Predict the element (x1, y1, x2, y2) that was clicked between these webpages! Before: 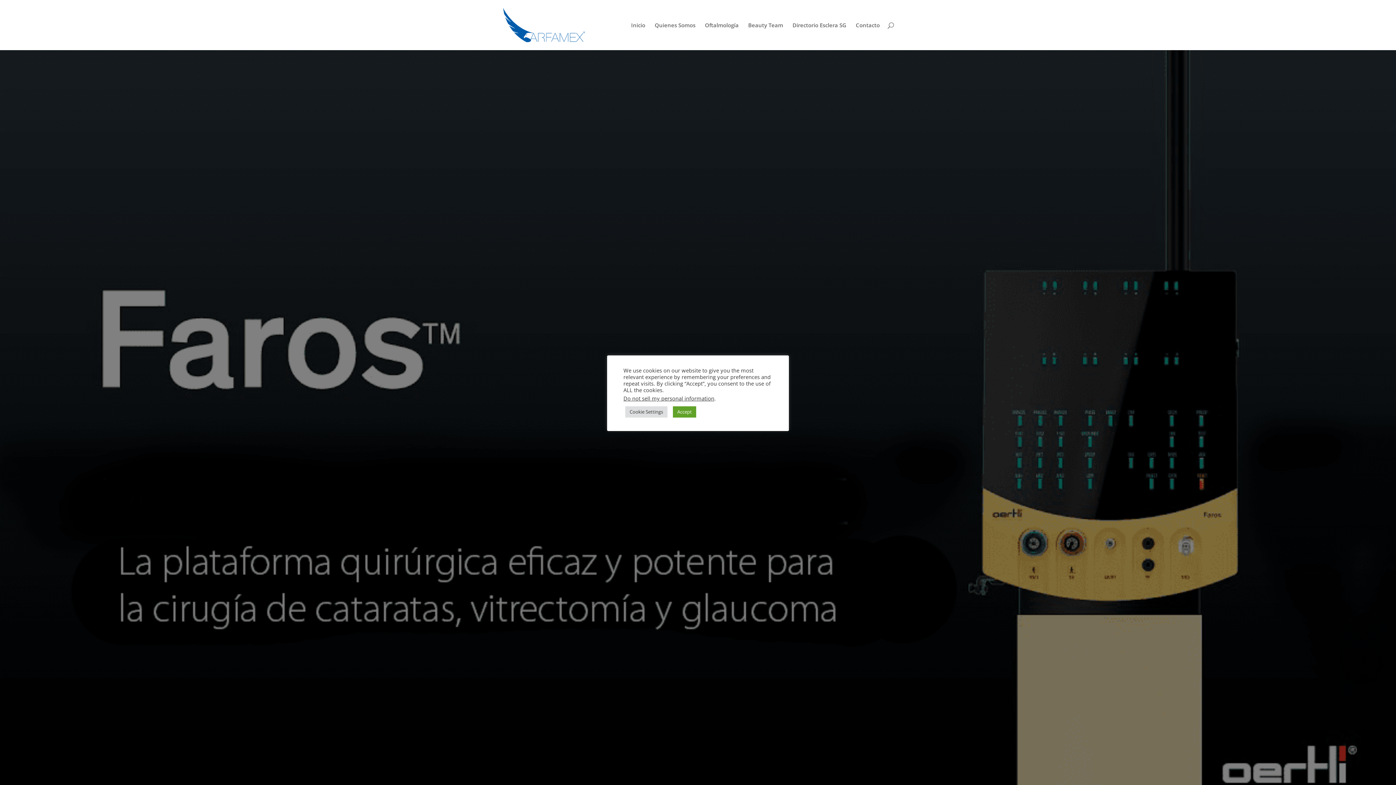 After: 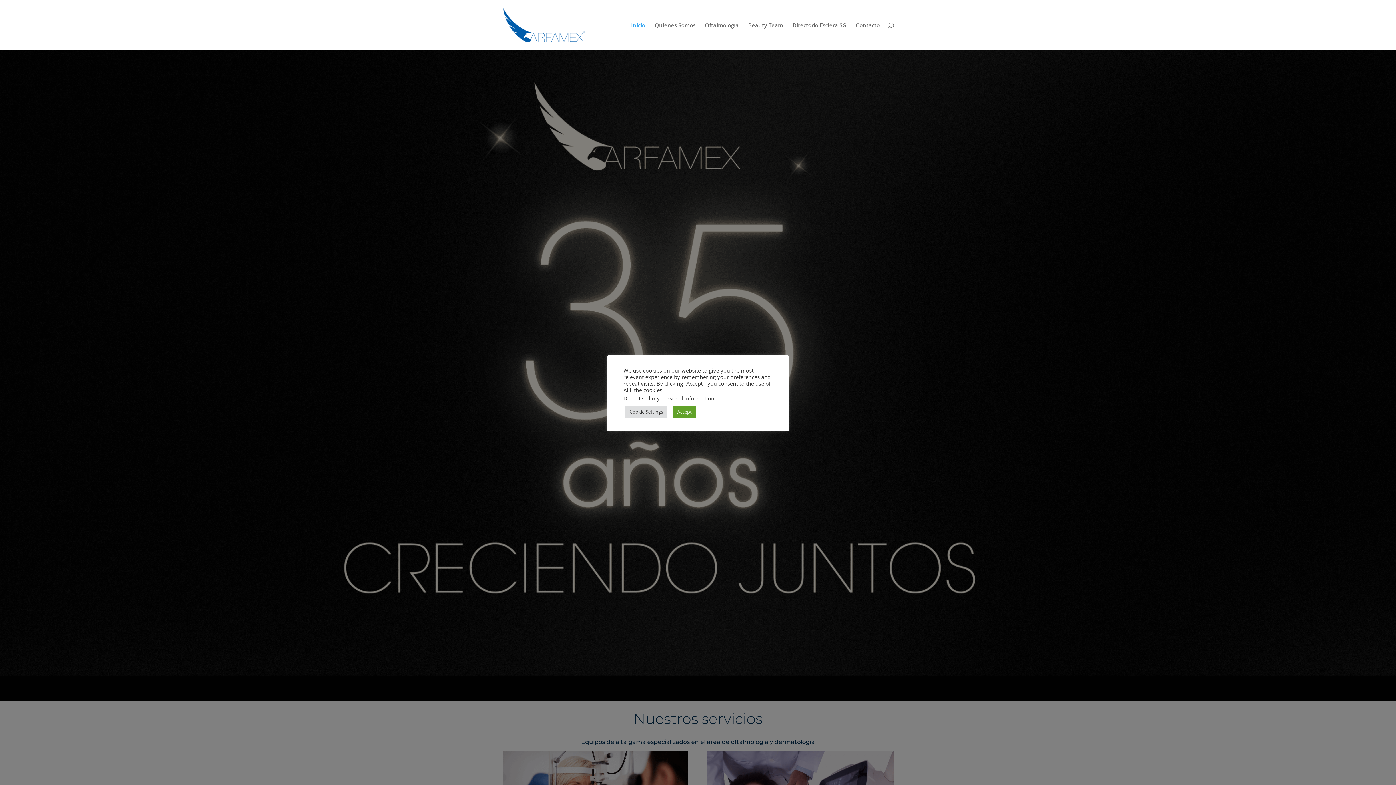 Action: bbox: (631, 22, 645, 50) label: Inicio